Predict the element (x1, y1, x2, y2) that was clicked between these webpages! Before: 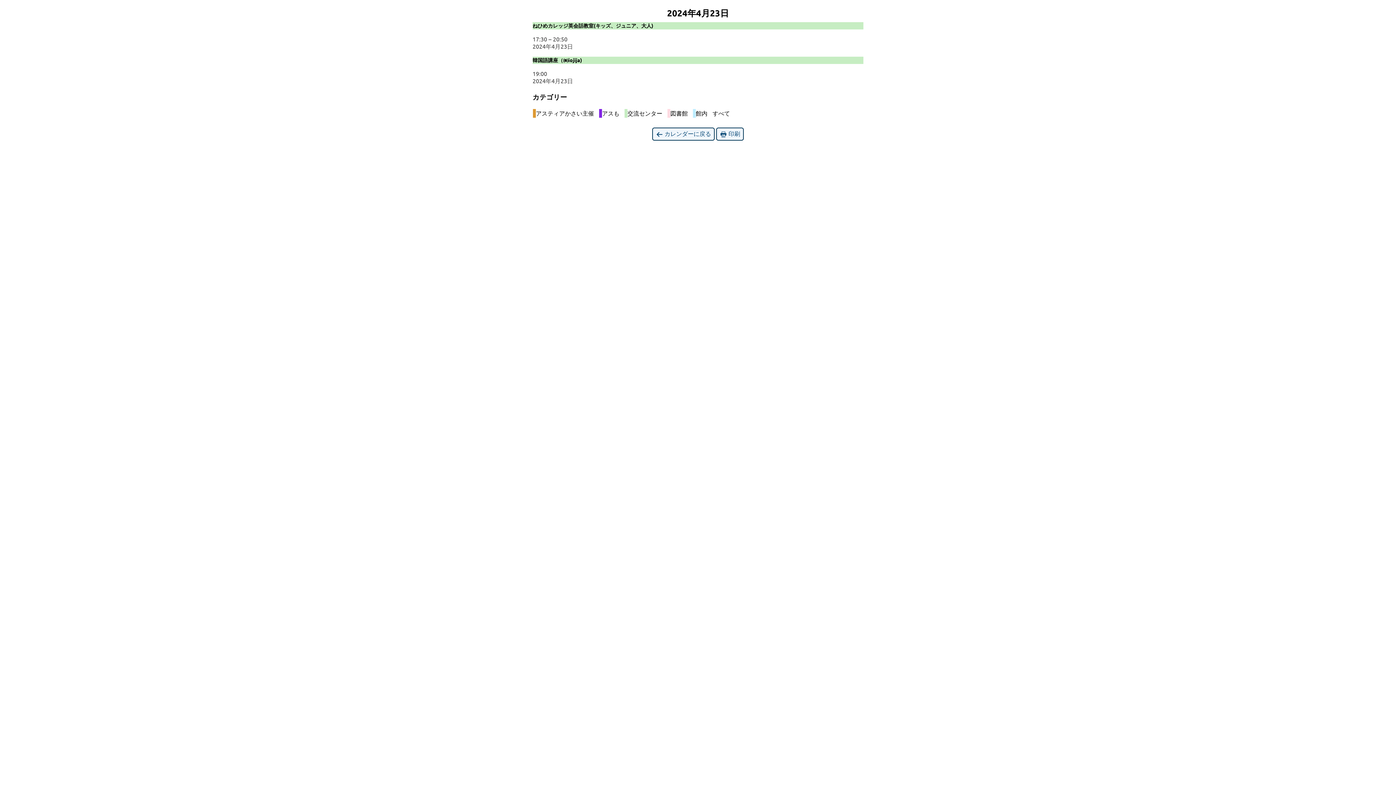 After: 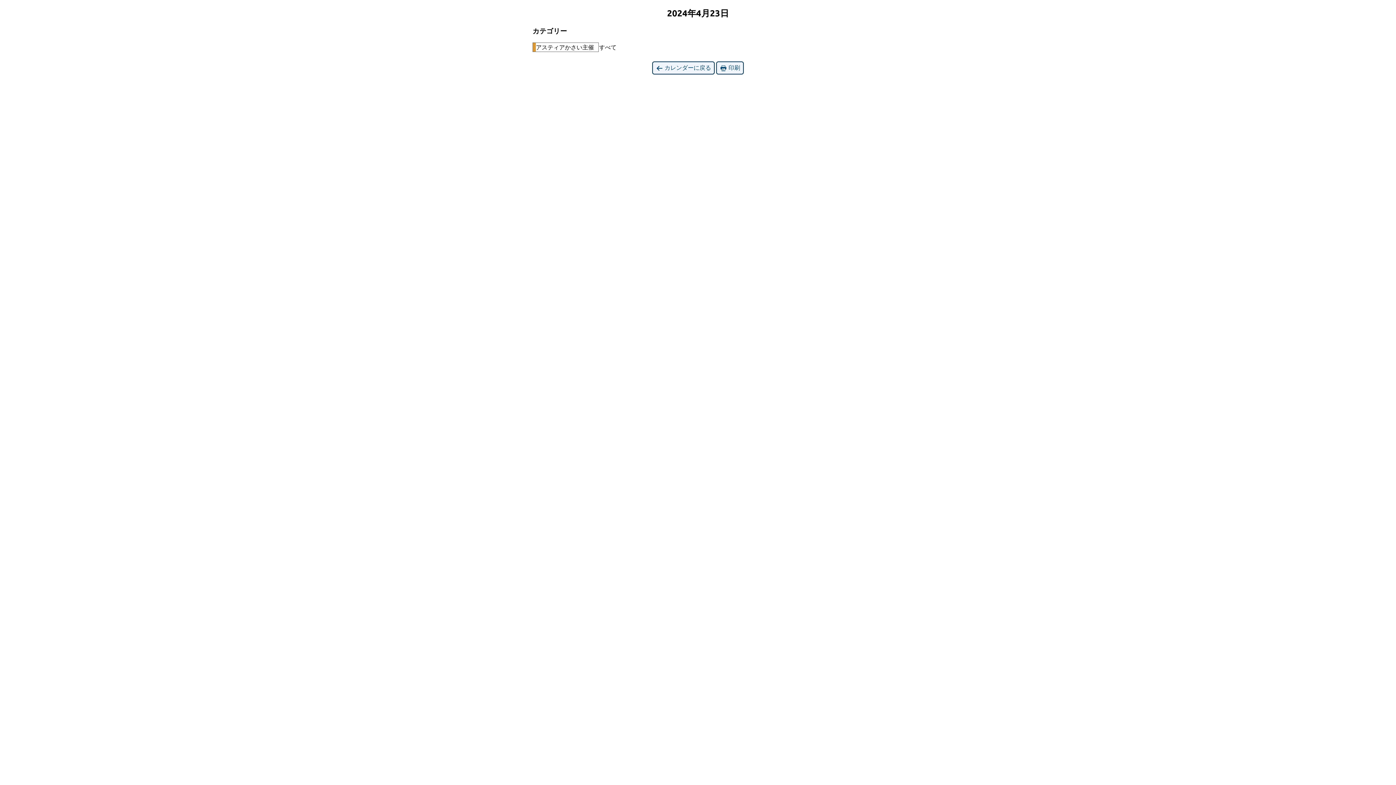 Action: bbox: (532, 108, 598, 118) label:  
アスティアかさい主催